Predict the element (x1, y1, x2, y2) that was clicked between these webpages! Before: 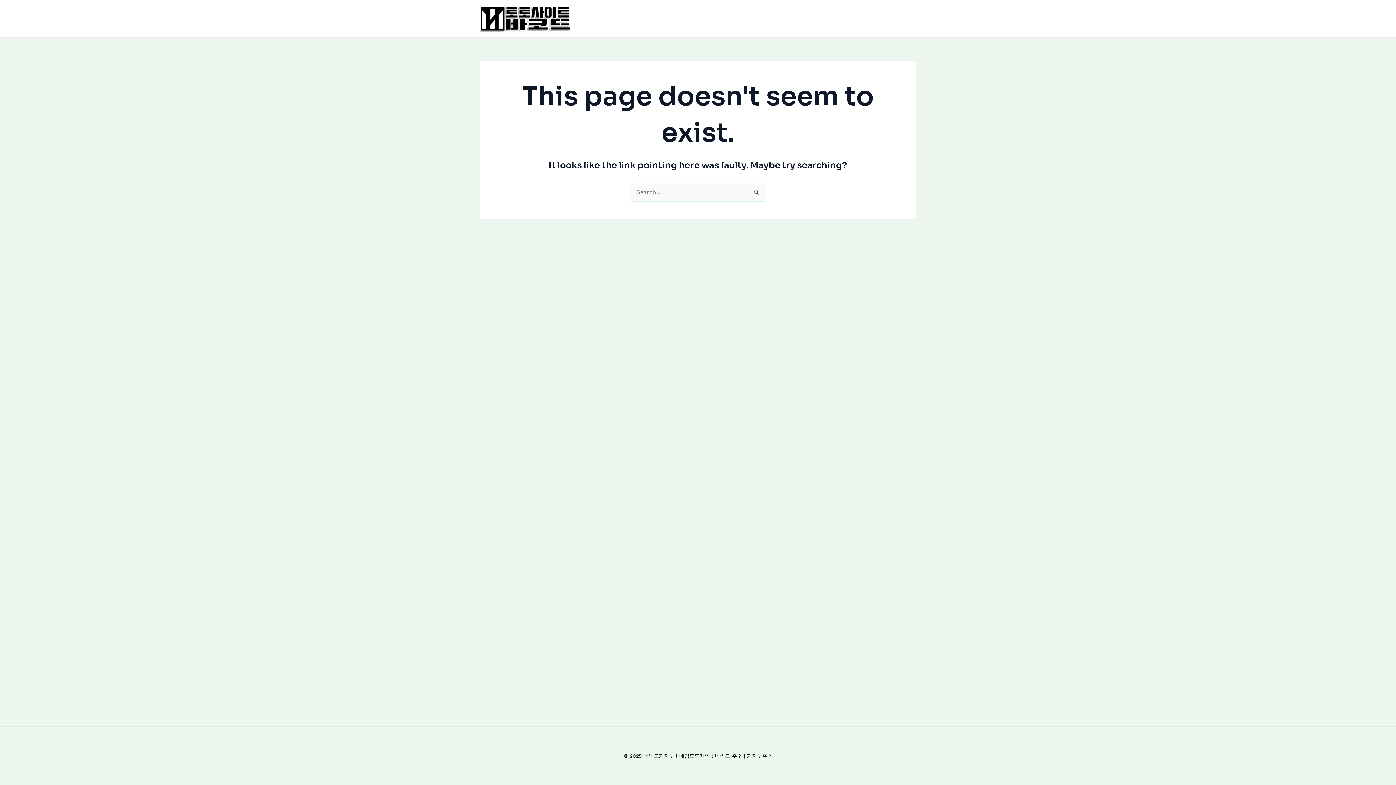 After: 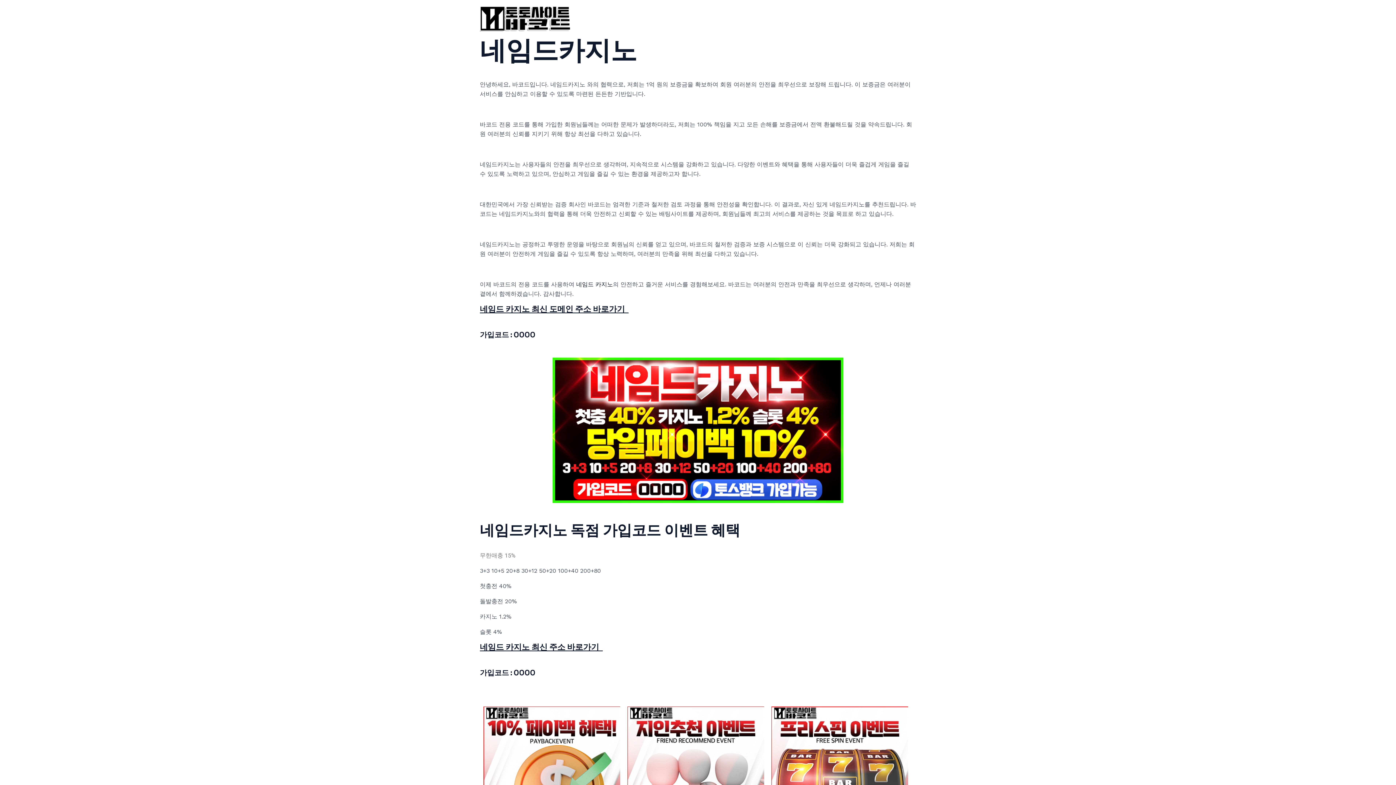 Action: bbox: (480, 14, 570, 21)